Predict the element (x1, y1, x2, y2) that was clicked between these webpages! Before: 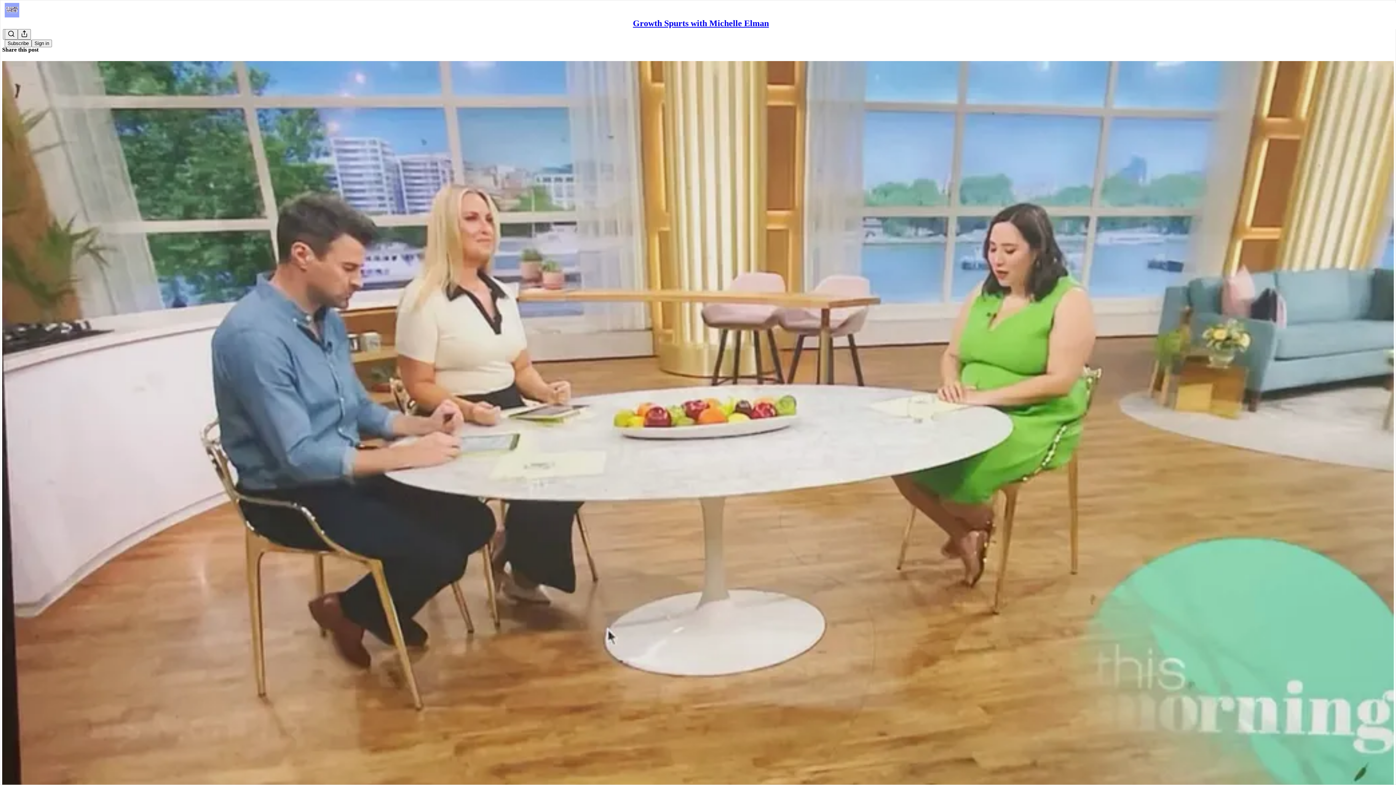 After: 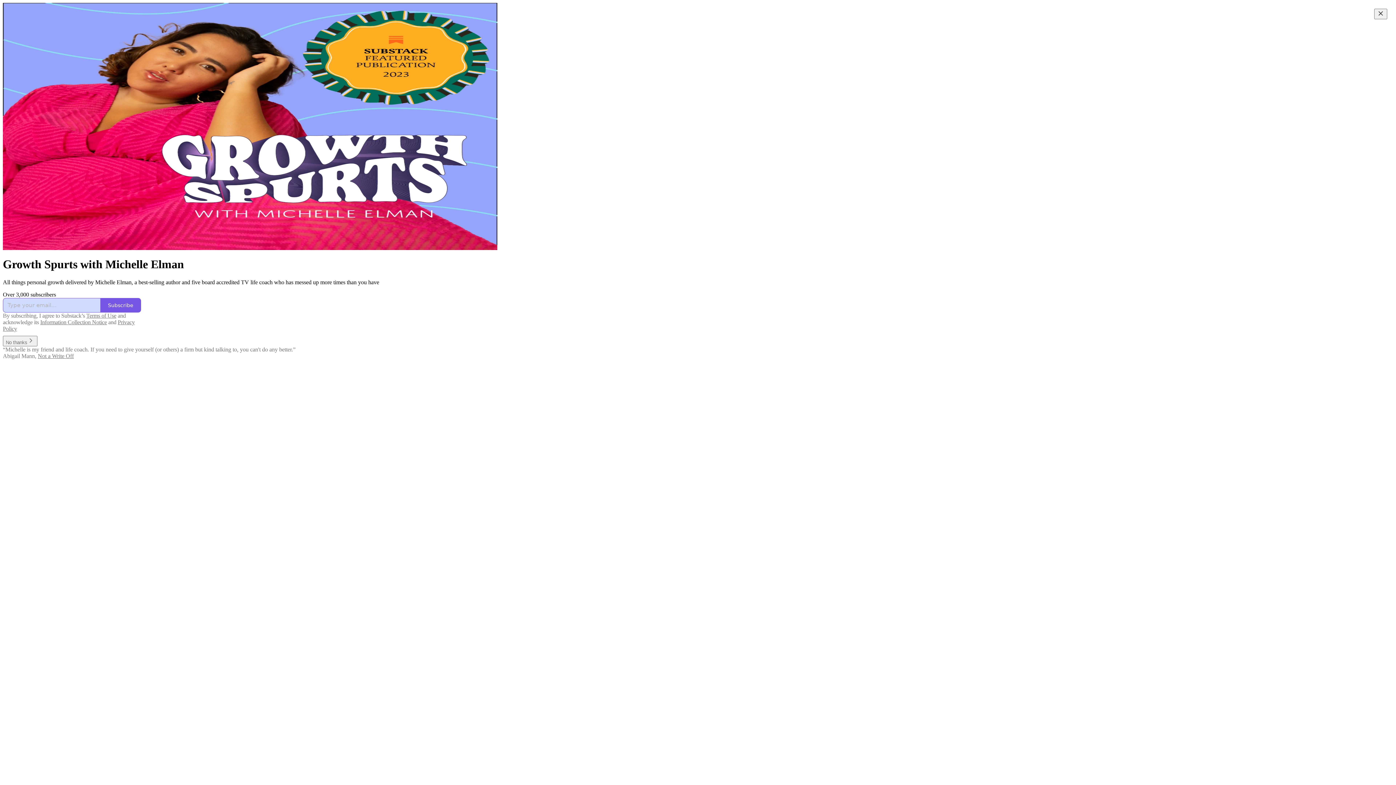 Action: bbox: (4, 2, 1399, 17)